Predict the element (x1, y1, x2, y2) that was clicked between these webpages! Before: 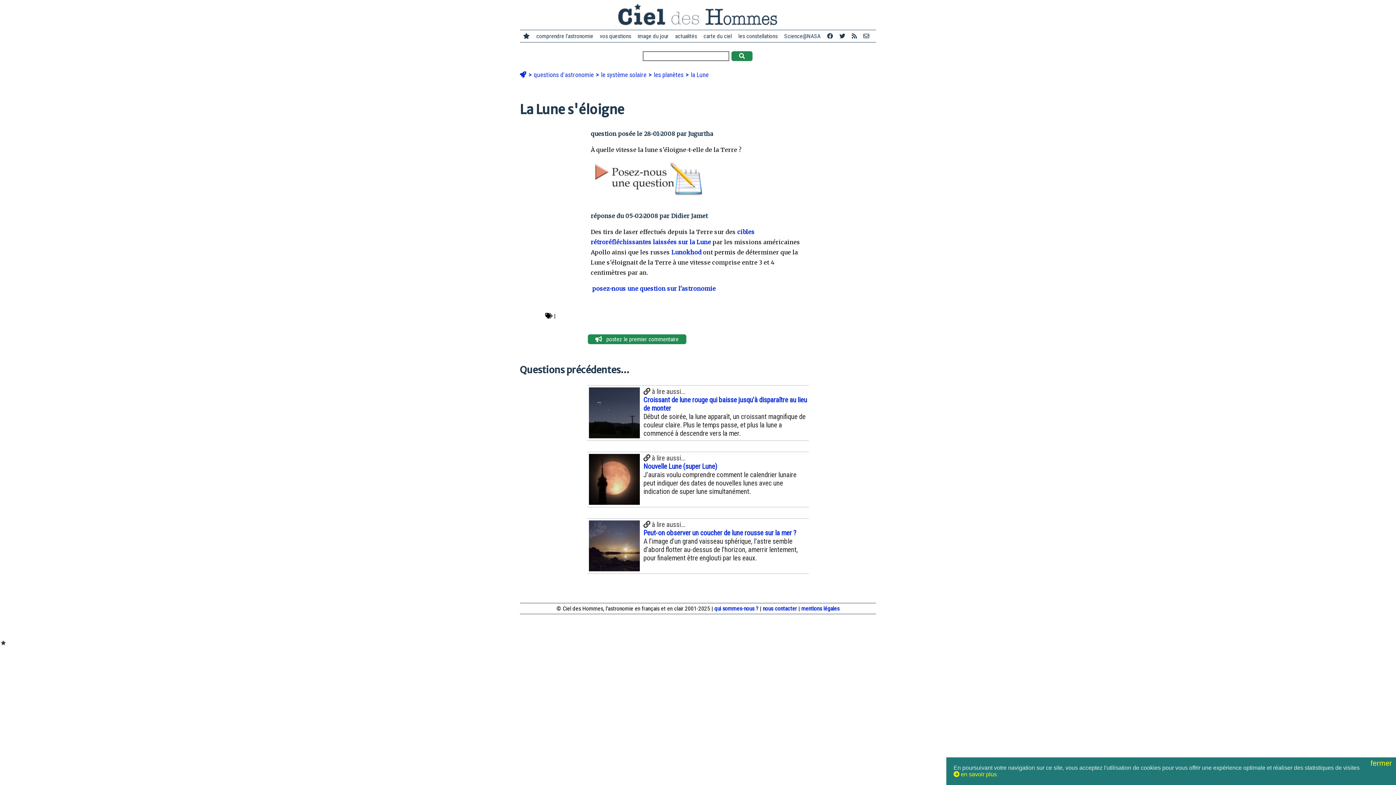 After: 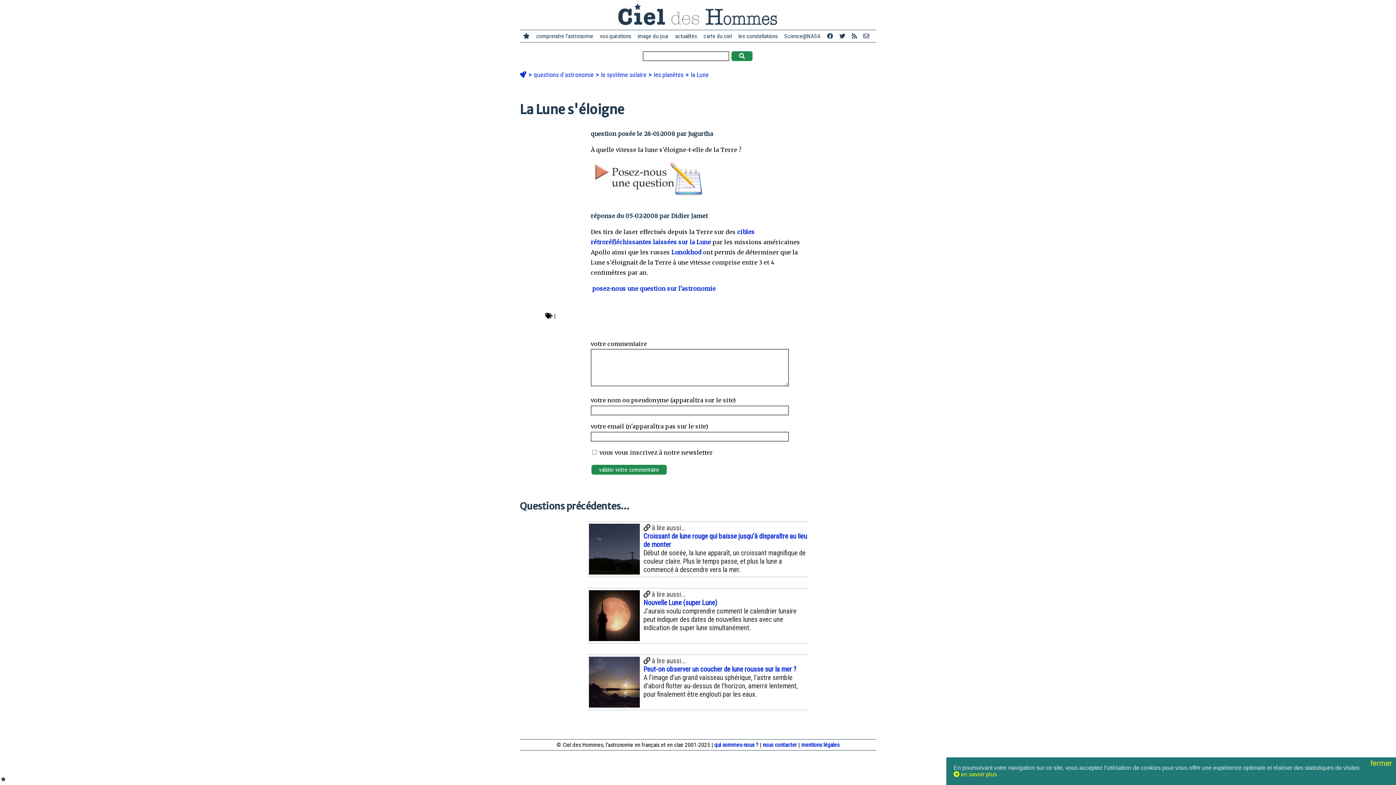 Action: label:    postez le premier commentaire bbox: (588, 334, 686, 344)